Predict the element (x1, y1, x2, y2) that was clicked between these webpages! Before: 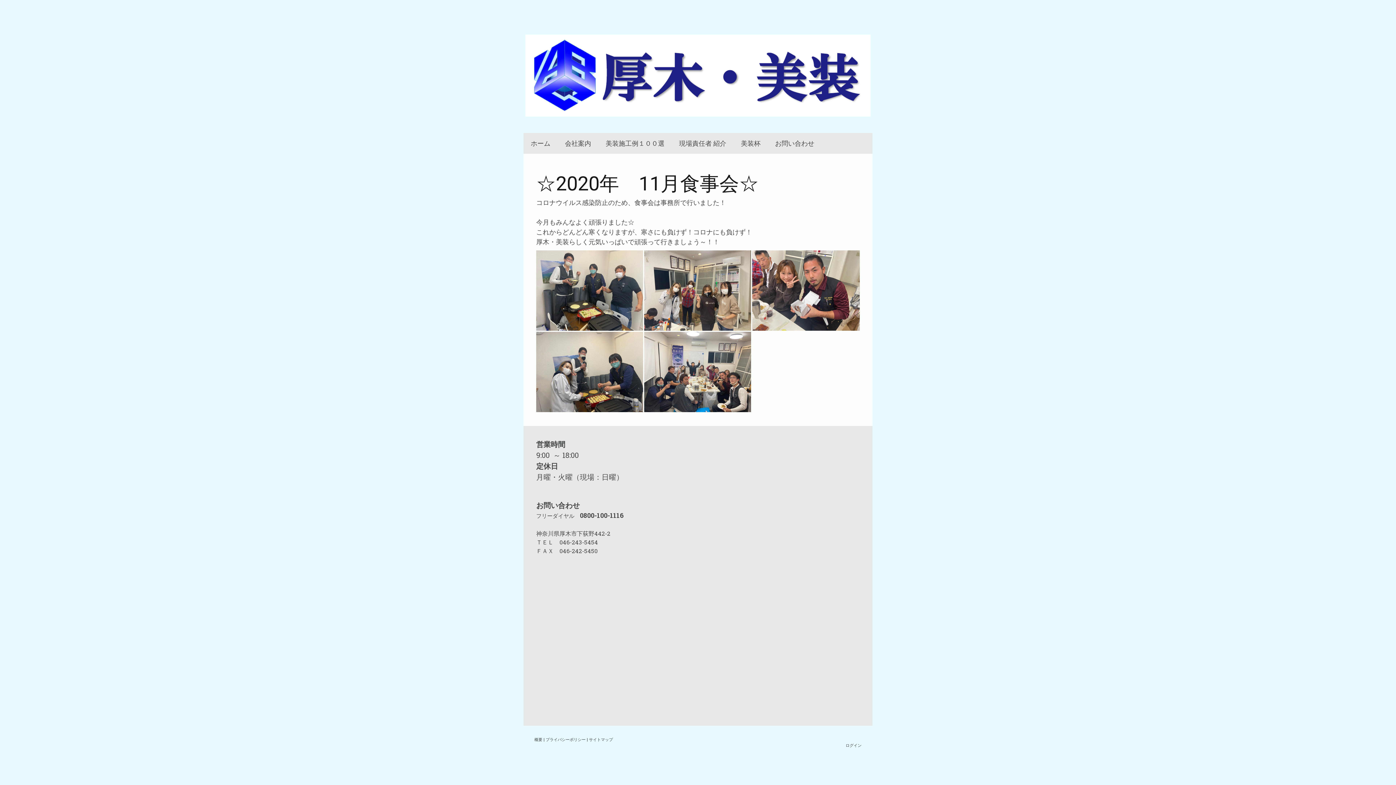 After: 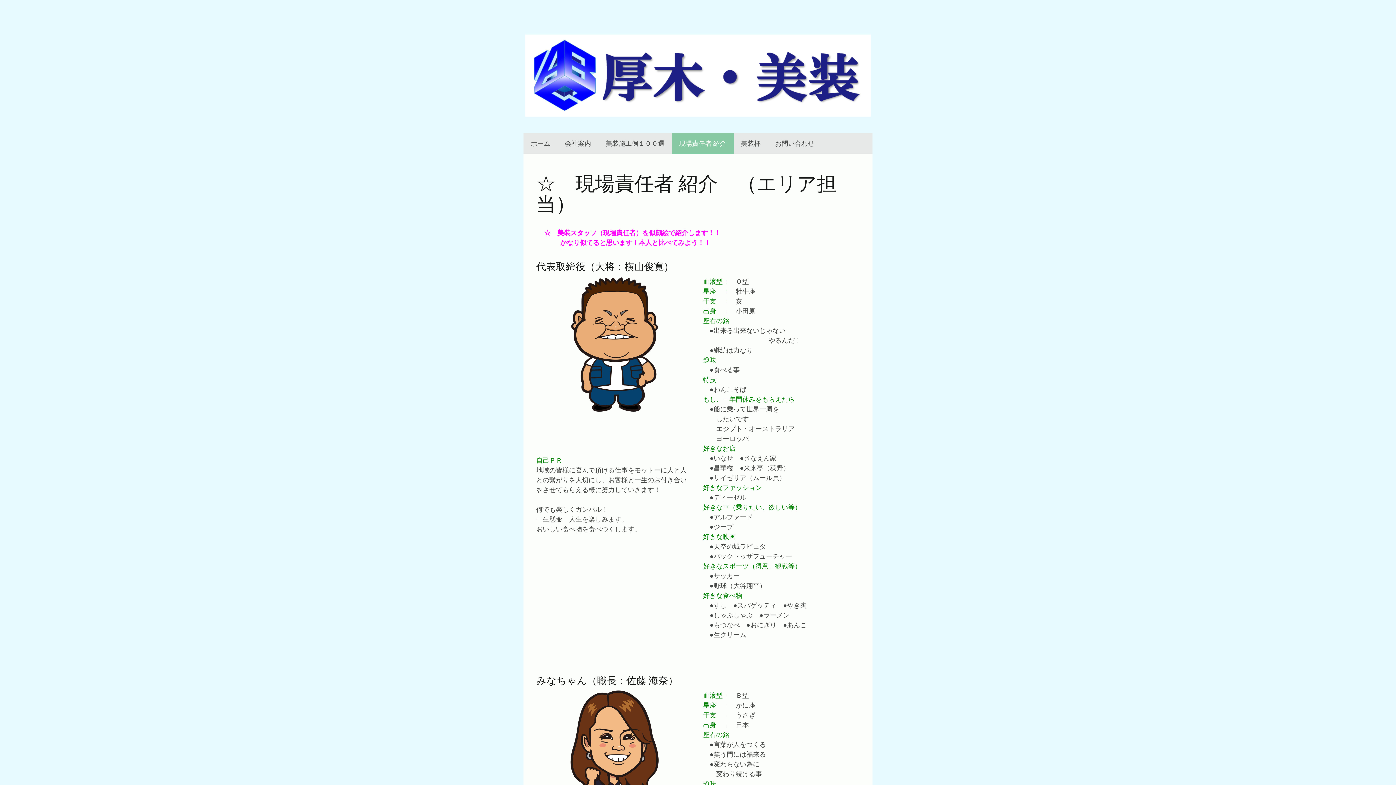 Action: label: 現場責任者 紹介 bbox: (672, 132, 733, 153)